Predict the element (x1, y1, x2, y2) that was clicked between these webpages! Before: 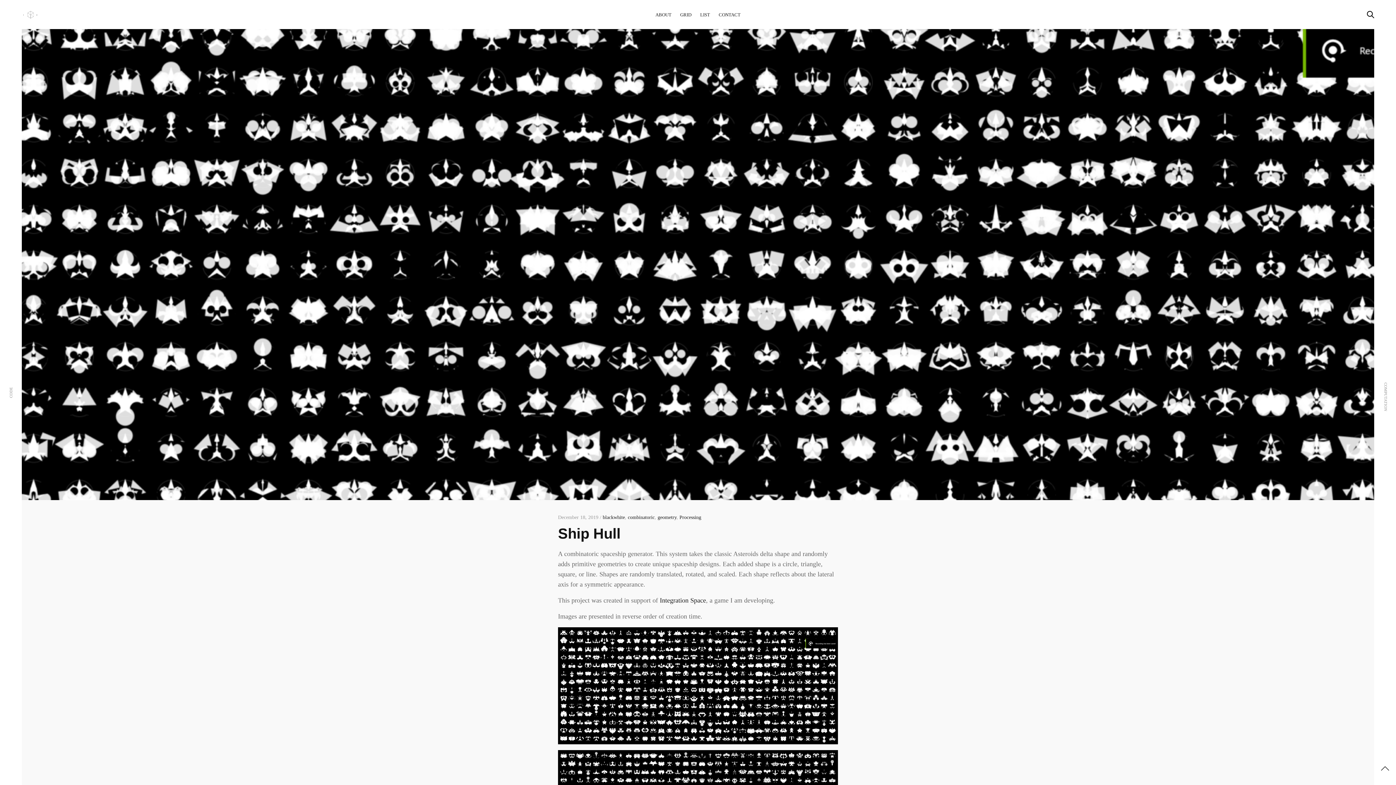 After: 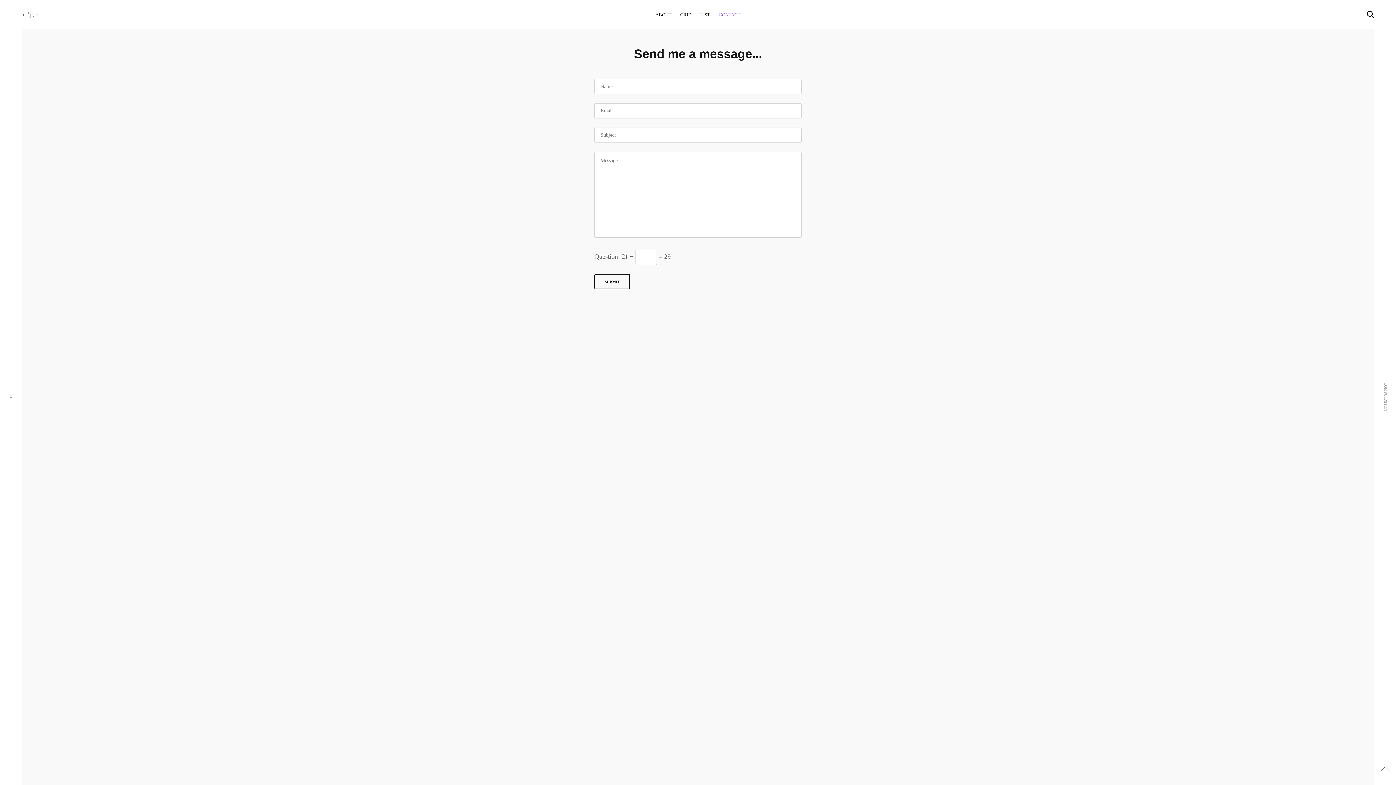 Action: bbox: (718, 8, 740, 20) label: CONTACT